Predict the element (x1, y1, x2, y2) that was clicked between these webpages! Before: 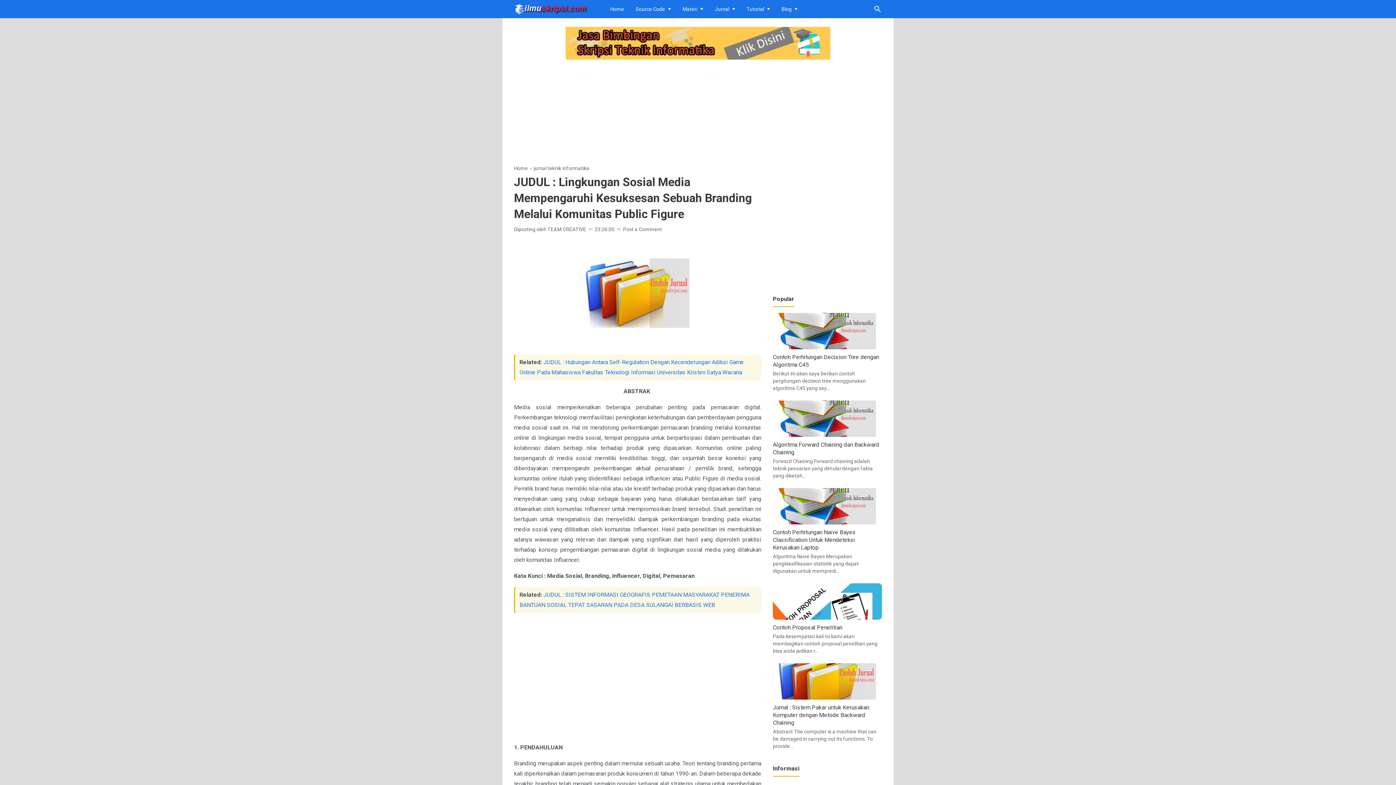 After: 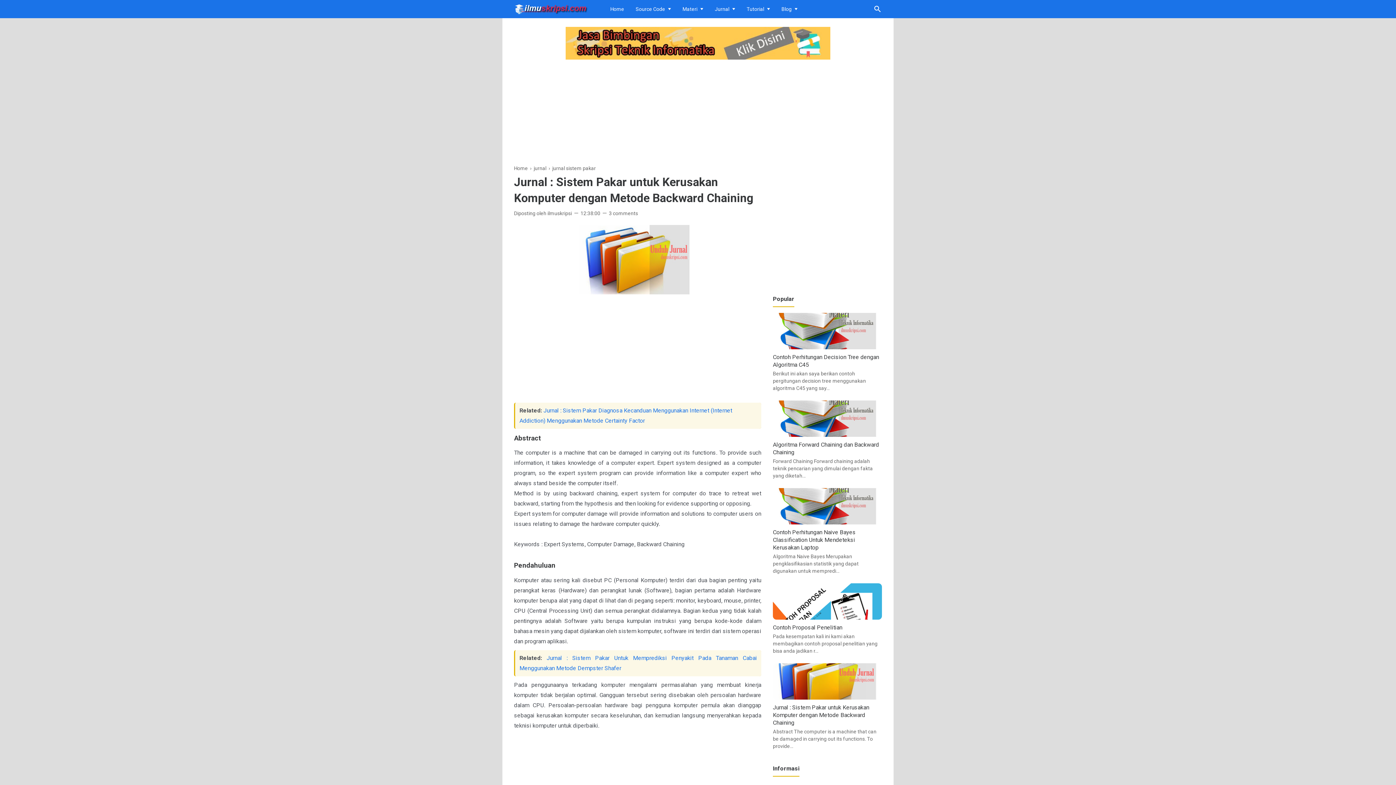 Action: bbox: (773, 704, 869, 726) label: Jurnal : Sistem Pakar untuk Kerusakan Komputer dengan Metode Backward Chaining